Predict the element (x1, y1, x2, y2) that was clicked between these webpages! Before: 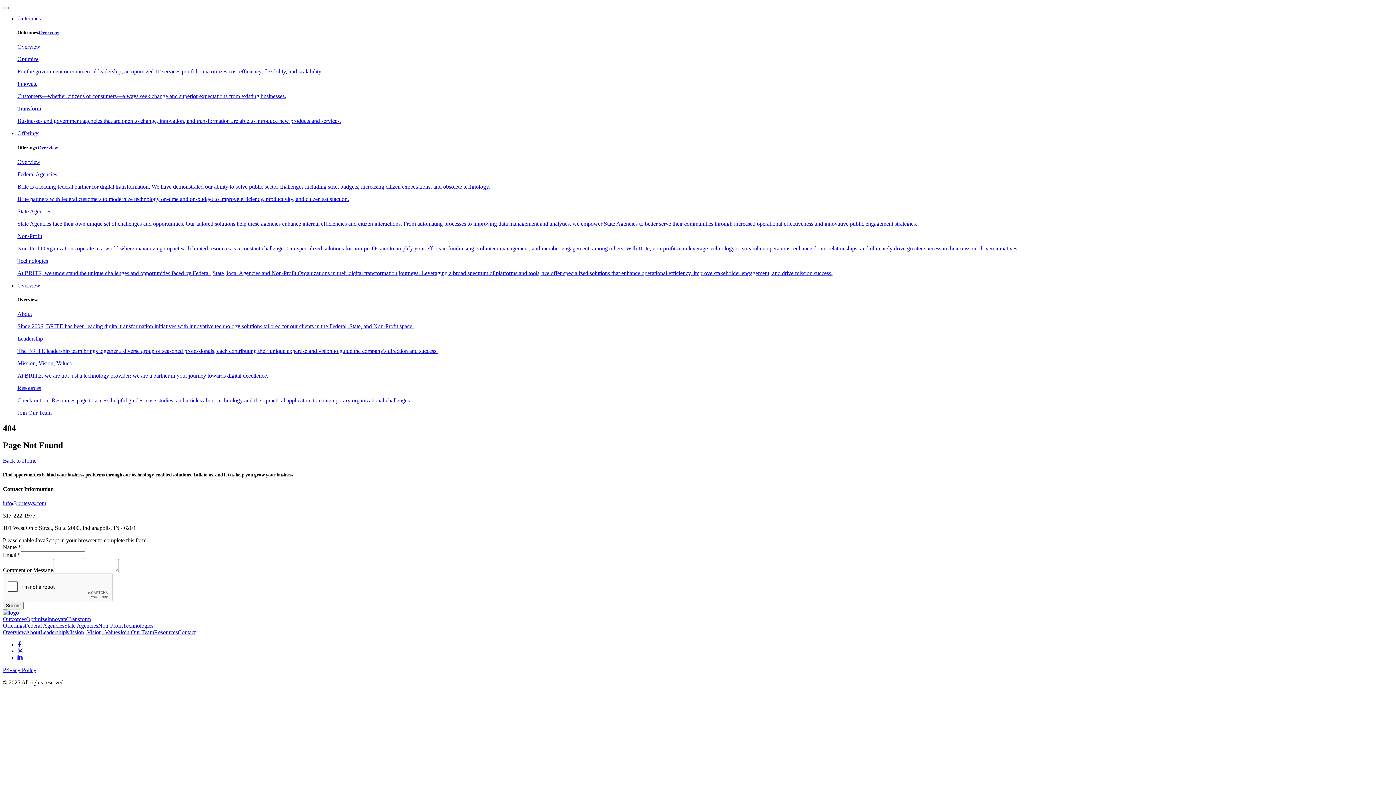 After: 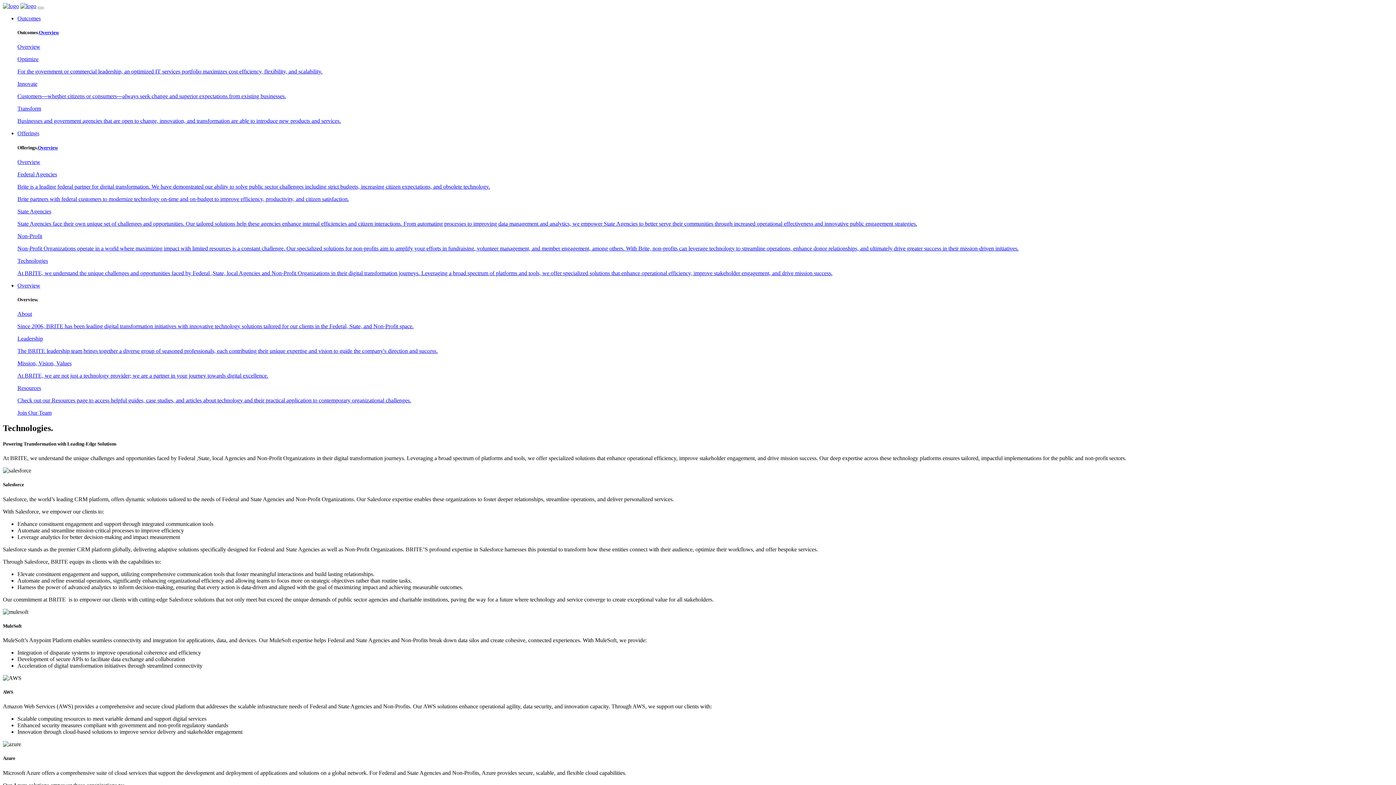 Action: label: Technologies bbox: (17, 257, 48, 263)